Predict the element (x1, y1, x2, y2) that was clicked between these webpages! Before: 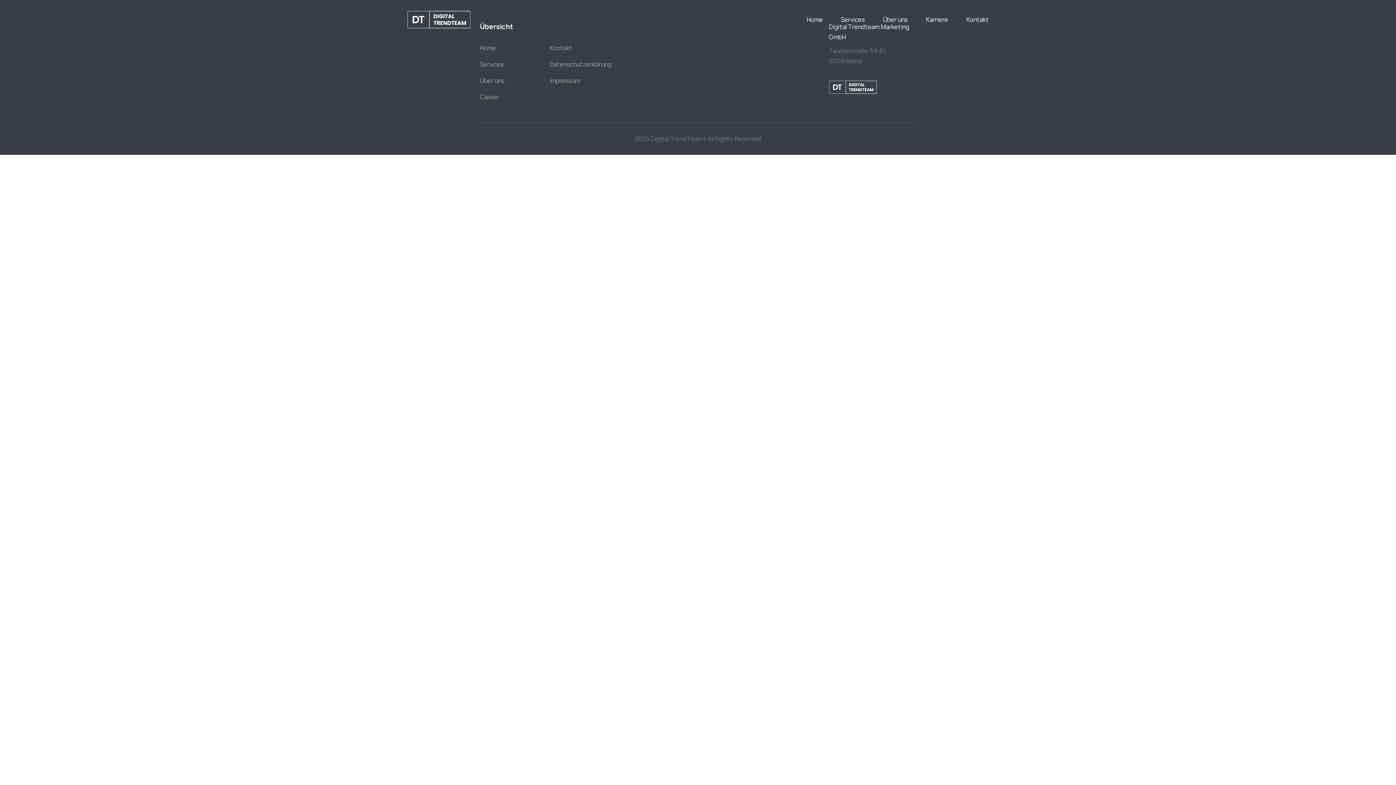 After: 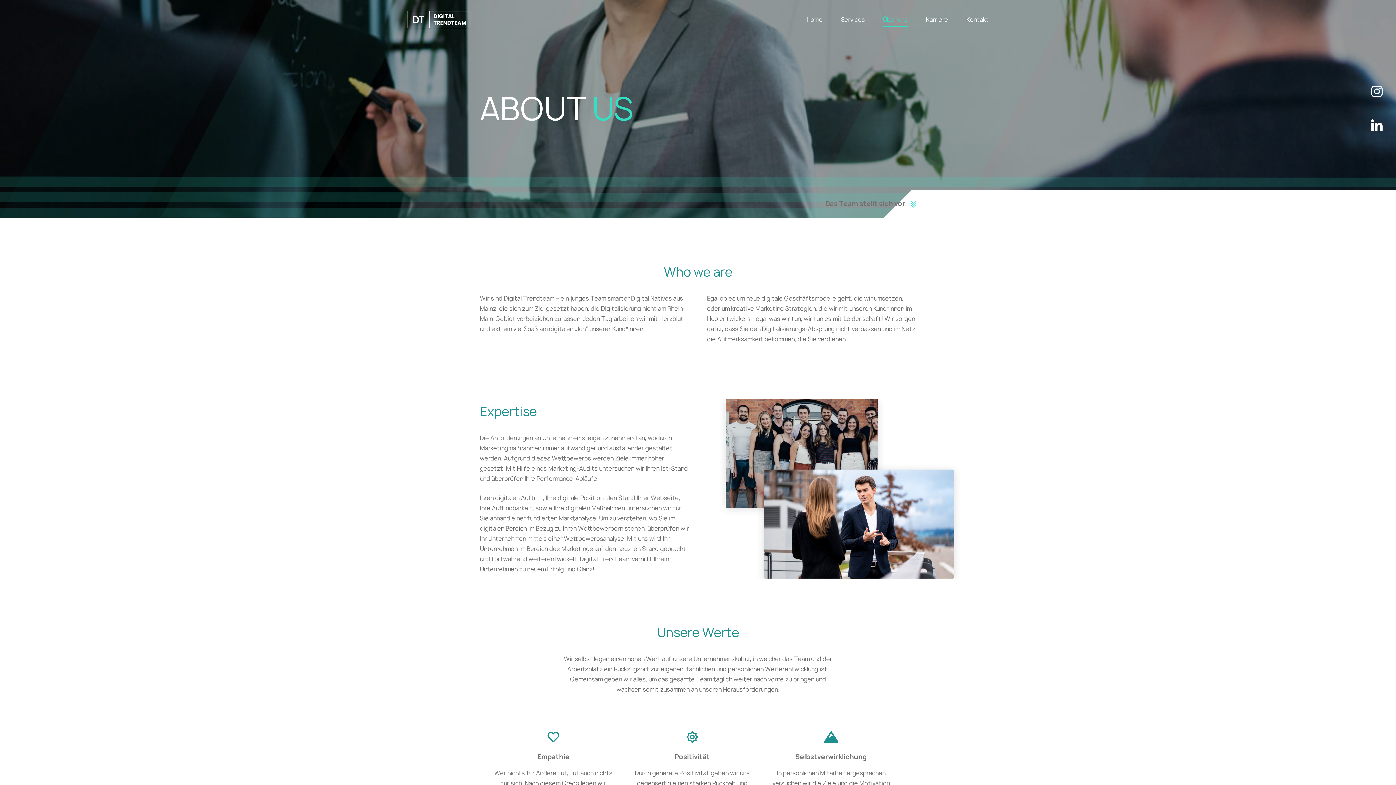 Action: bbox: (480, 77, 549, 84) label: Über uns